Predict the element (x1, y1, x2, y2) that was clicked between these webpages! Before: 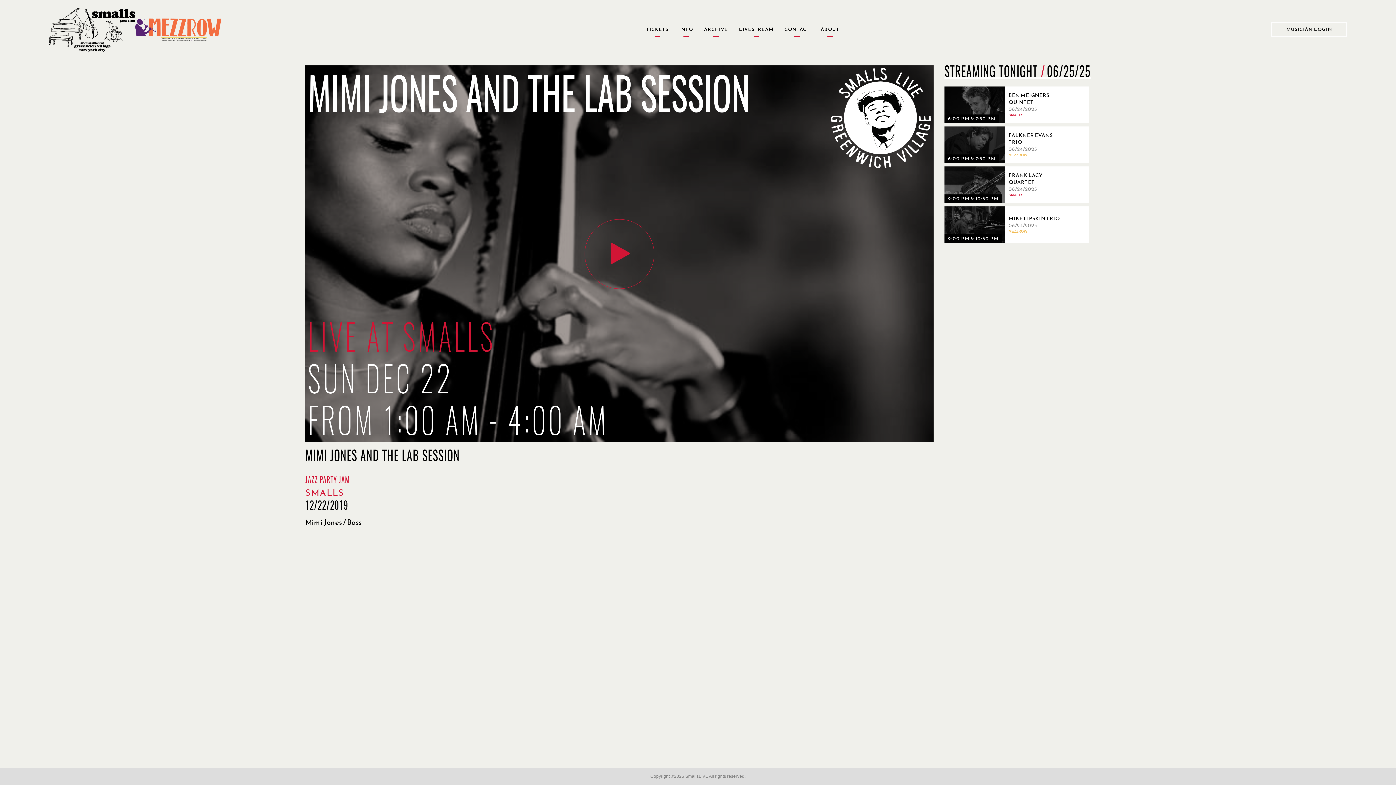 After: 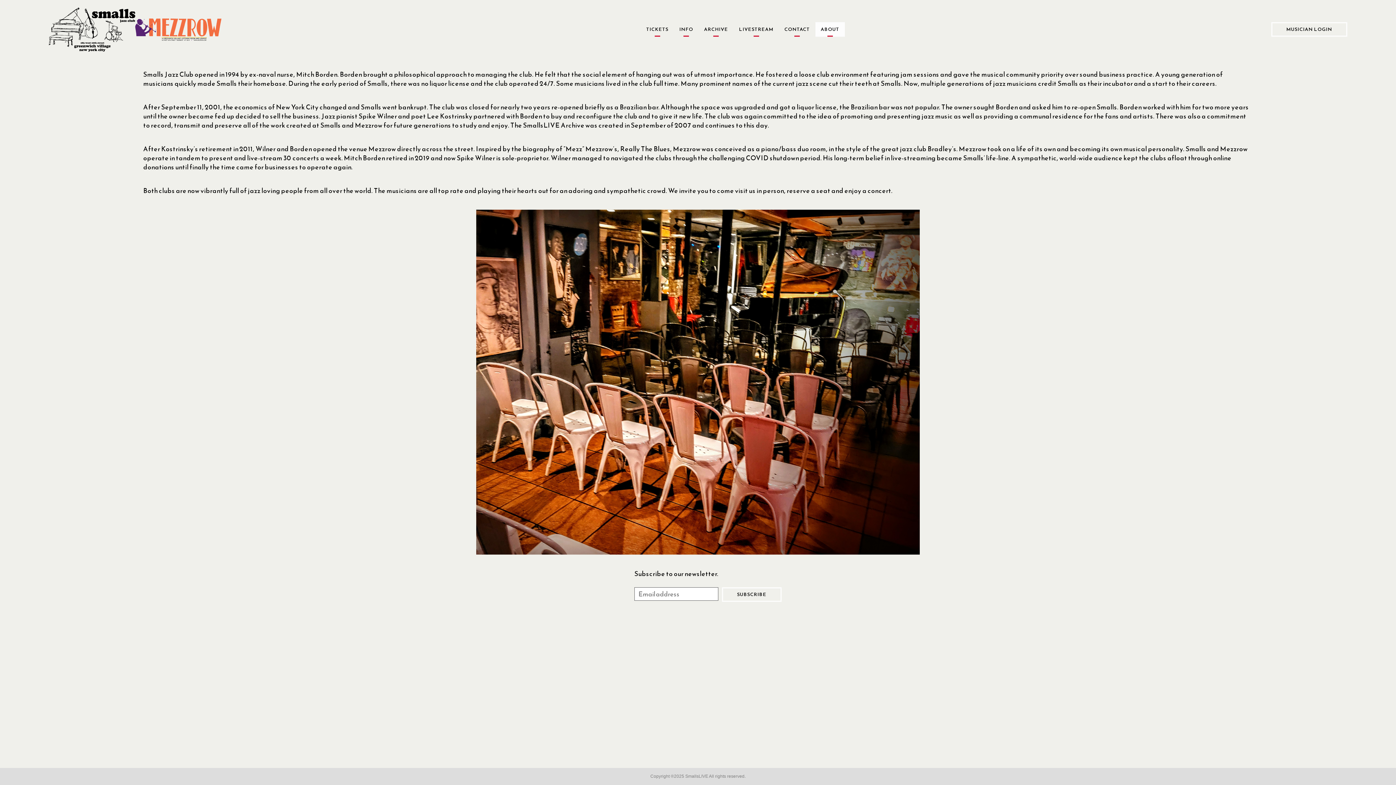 Action: label: ABOUT bbox: (815, 22, 844, 36)